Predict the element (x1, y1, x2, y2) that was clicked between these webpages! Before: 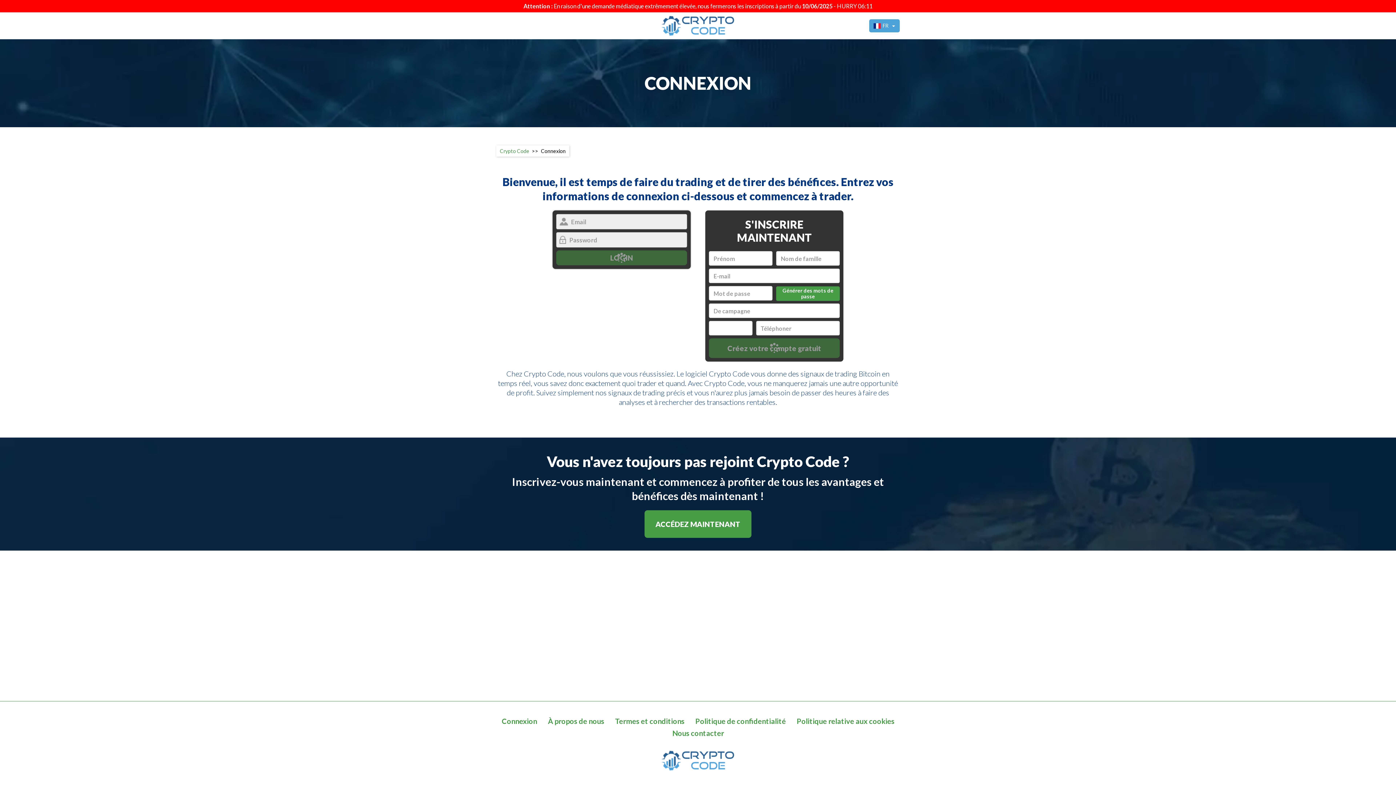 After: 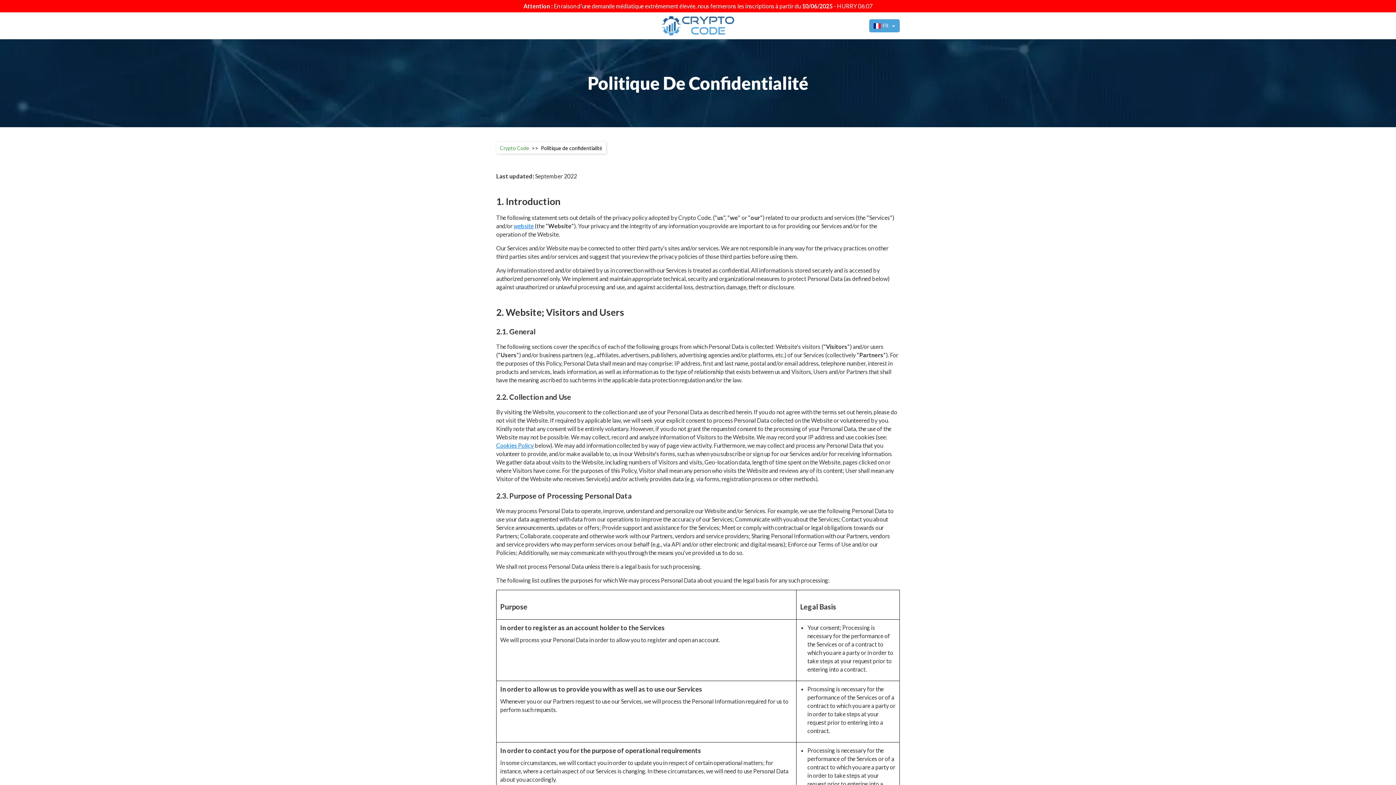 Action: bbox: (695, 717, 786, 725) label: Politique de confidentialité